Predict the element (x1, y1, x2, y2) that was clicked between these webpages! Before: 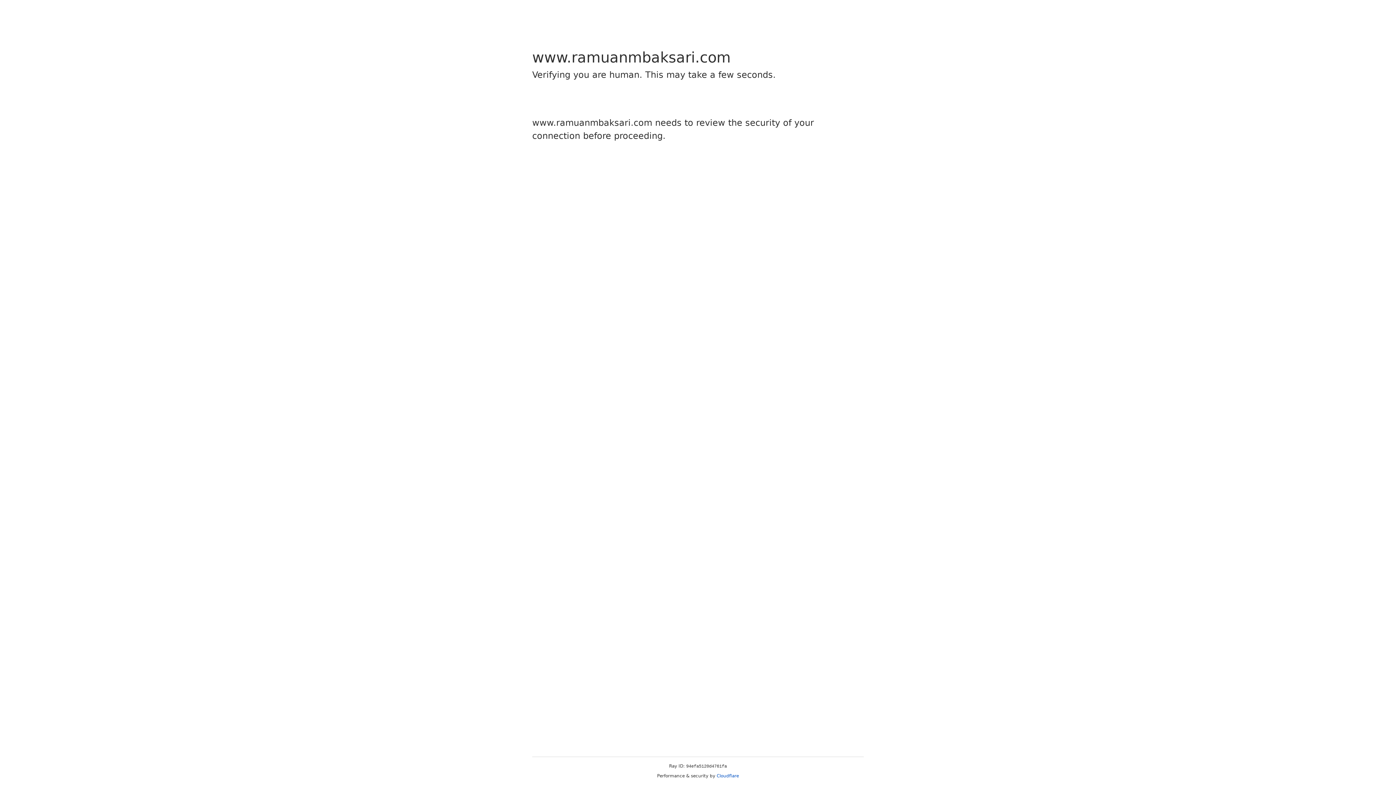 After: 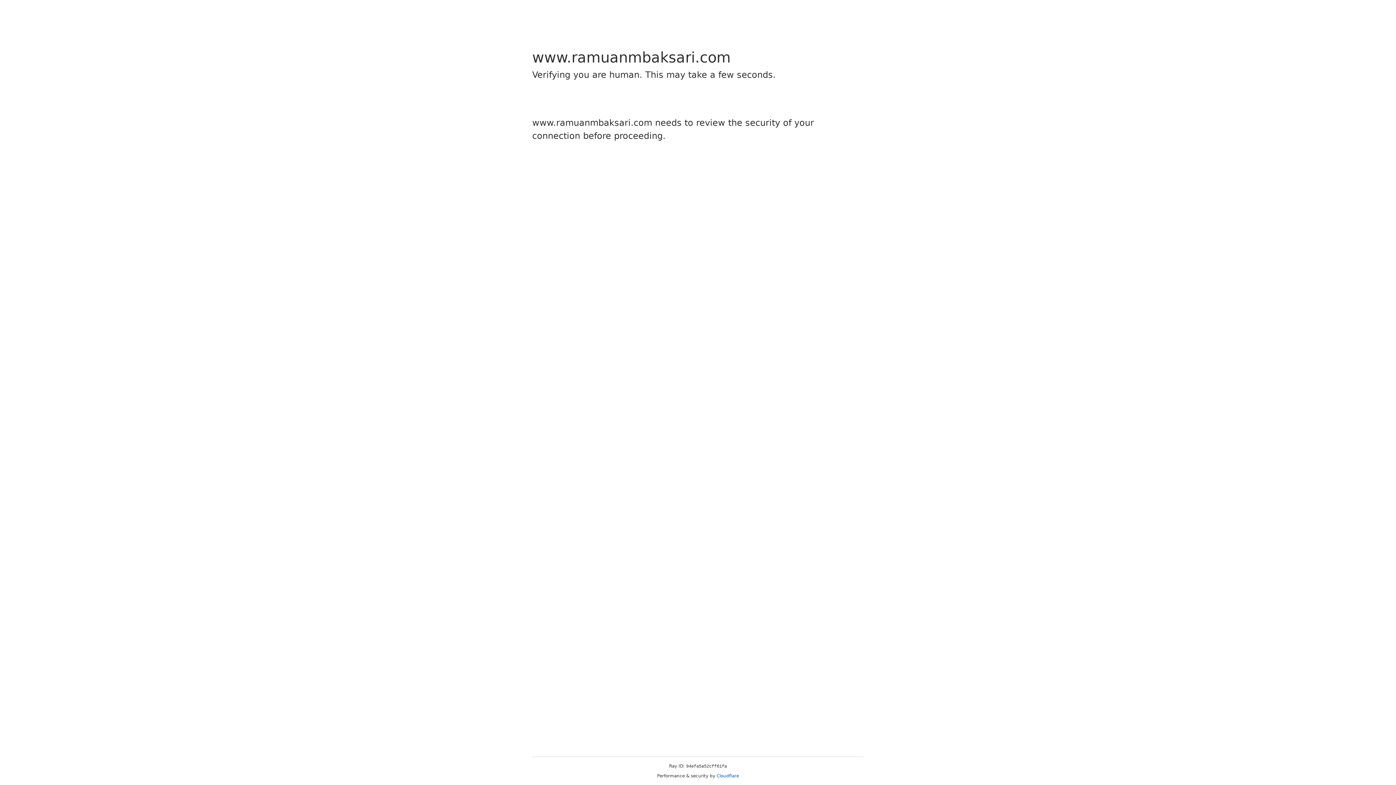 Action: bbox: (716, 773, 739, 778) label: Cloudflare